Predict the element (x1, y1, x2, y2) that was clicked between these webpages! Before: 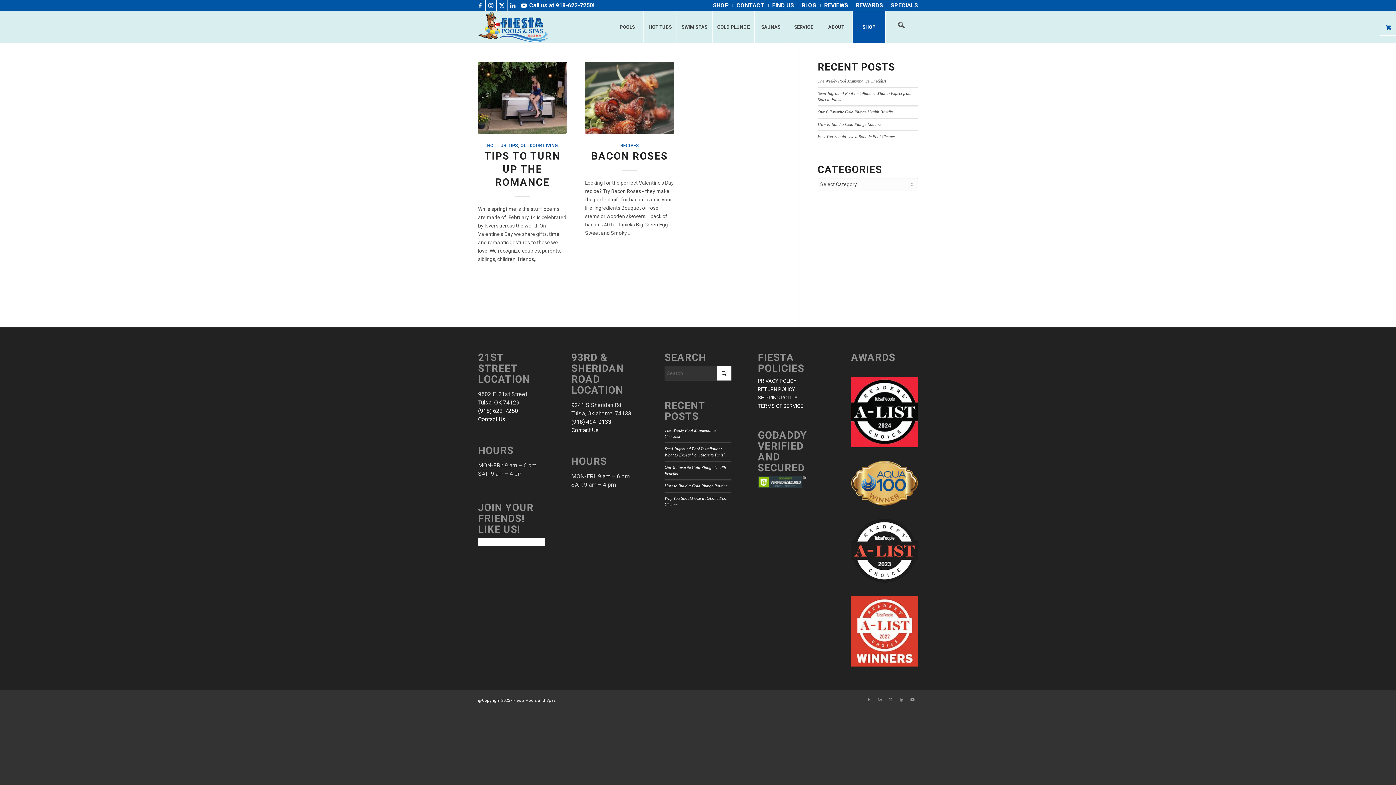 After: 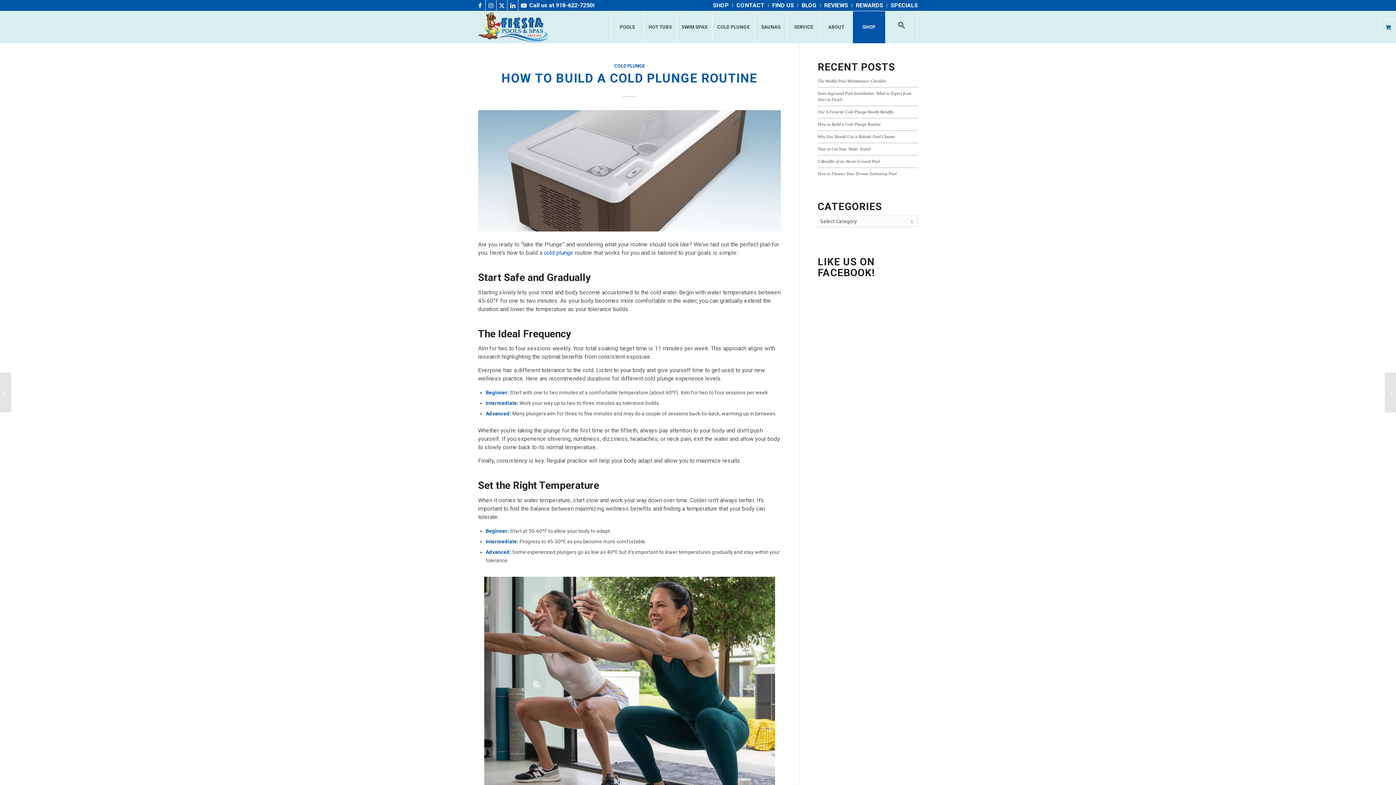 Action: label: How to Build a Cold Plunge Routine bbox: (817, 121, 880, 126)